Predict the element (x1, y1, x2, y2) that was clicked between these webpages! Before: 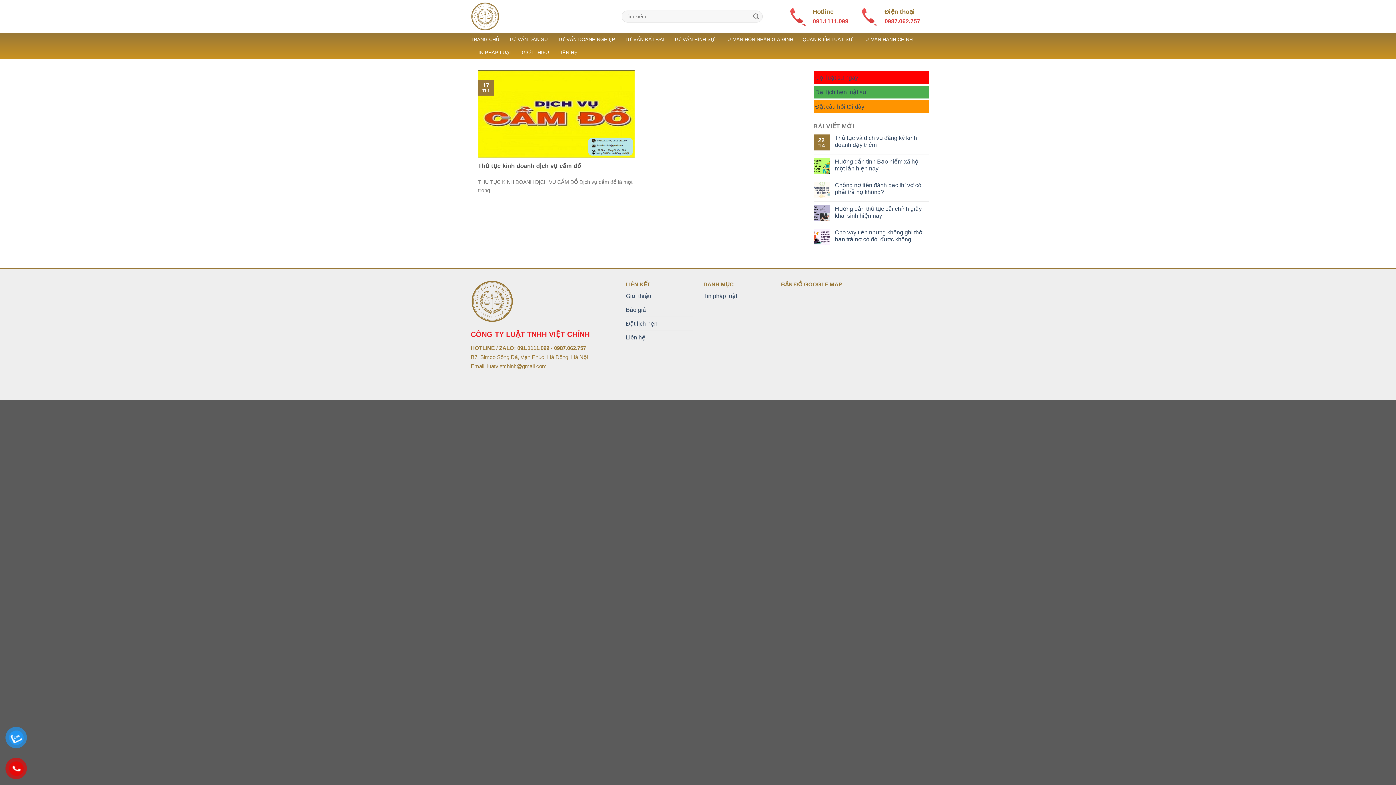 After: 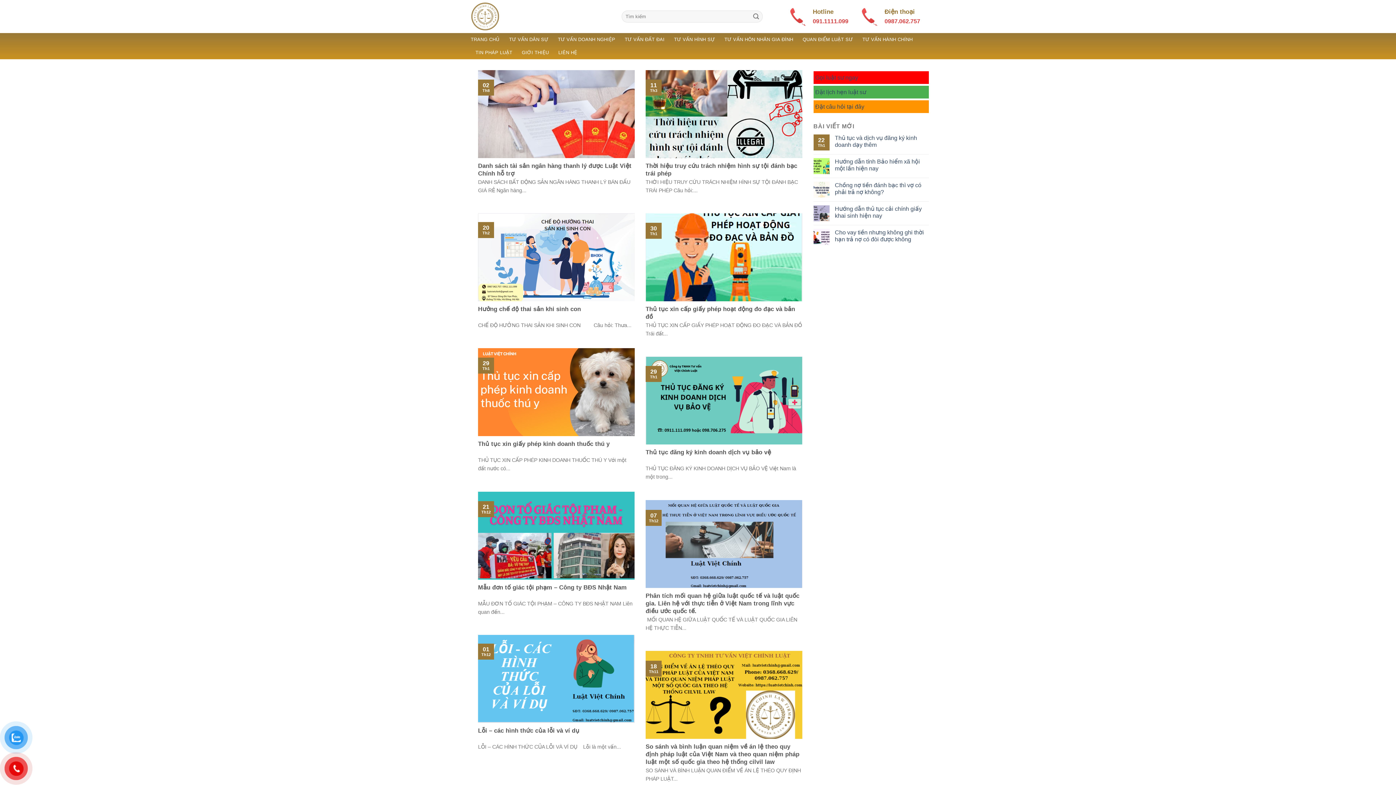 Action: label: Tin pháp luật bbox: (703, 289, 737, 302)